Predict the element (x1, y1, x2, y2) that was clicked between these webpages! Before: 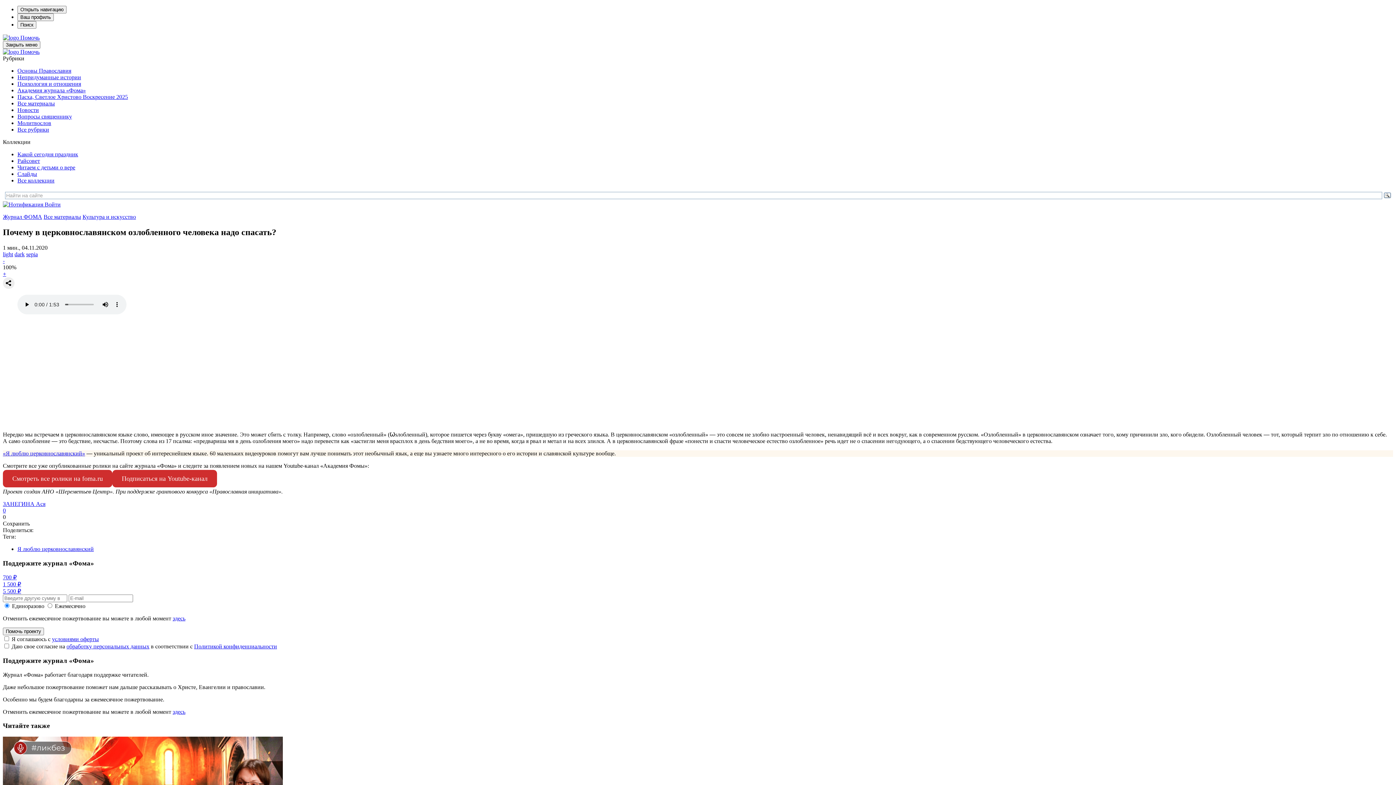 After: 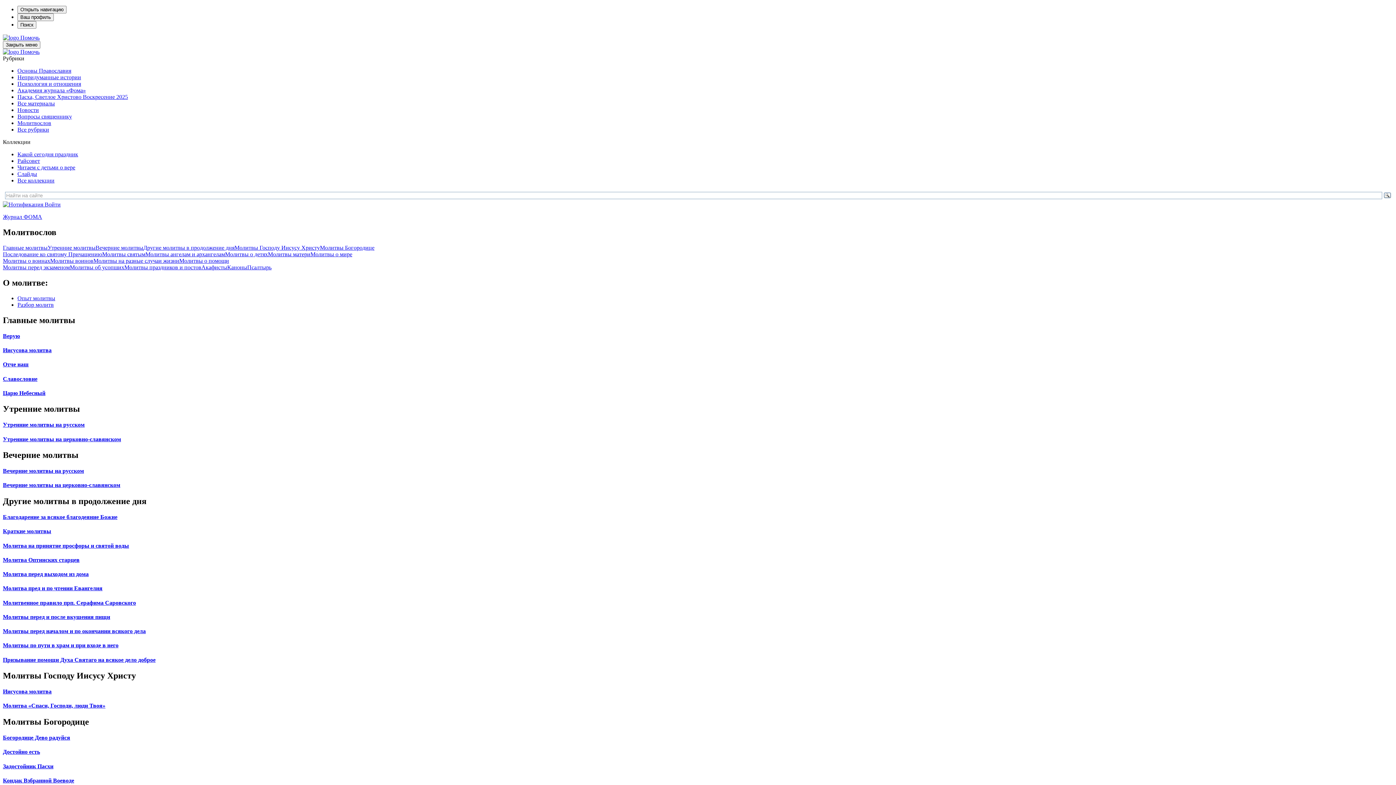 Action: label: Молитвослов bbox: (17, 120, 51, 126)